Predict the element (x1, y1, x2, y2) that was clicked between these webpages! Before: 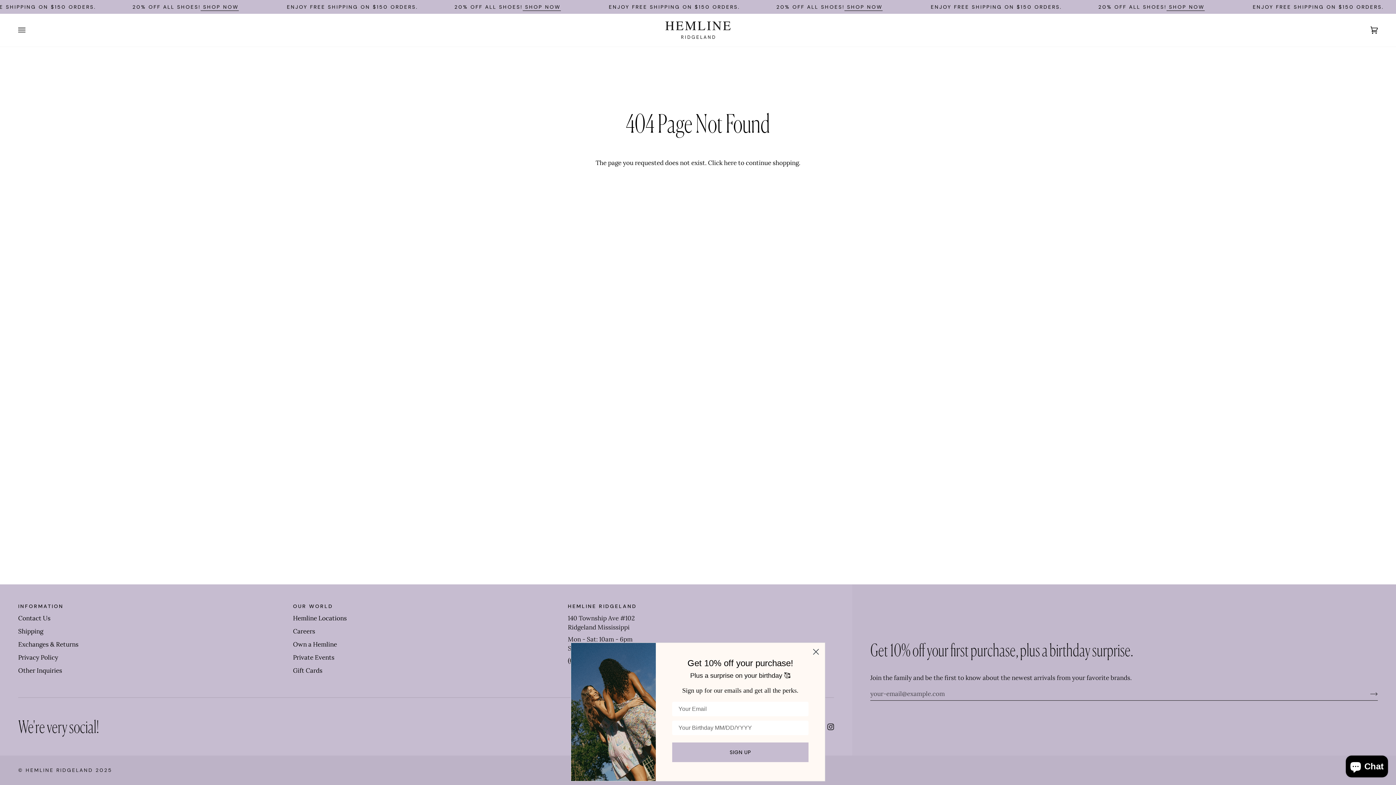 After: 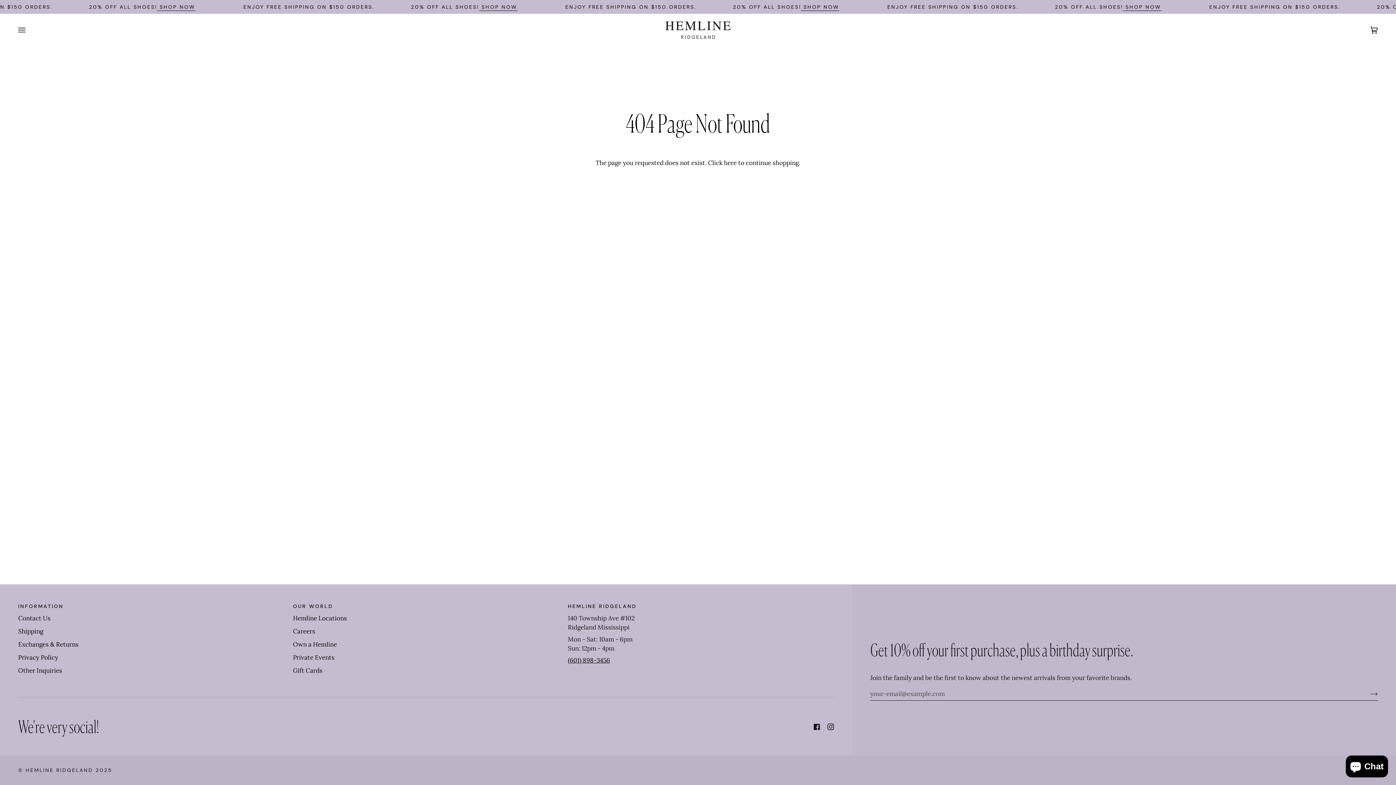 Action: bbox: (809, 645, 822, 658) label: Close dialog